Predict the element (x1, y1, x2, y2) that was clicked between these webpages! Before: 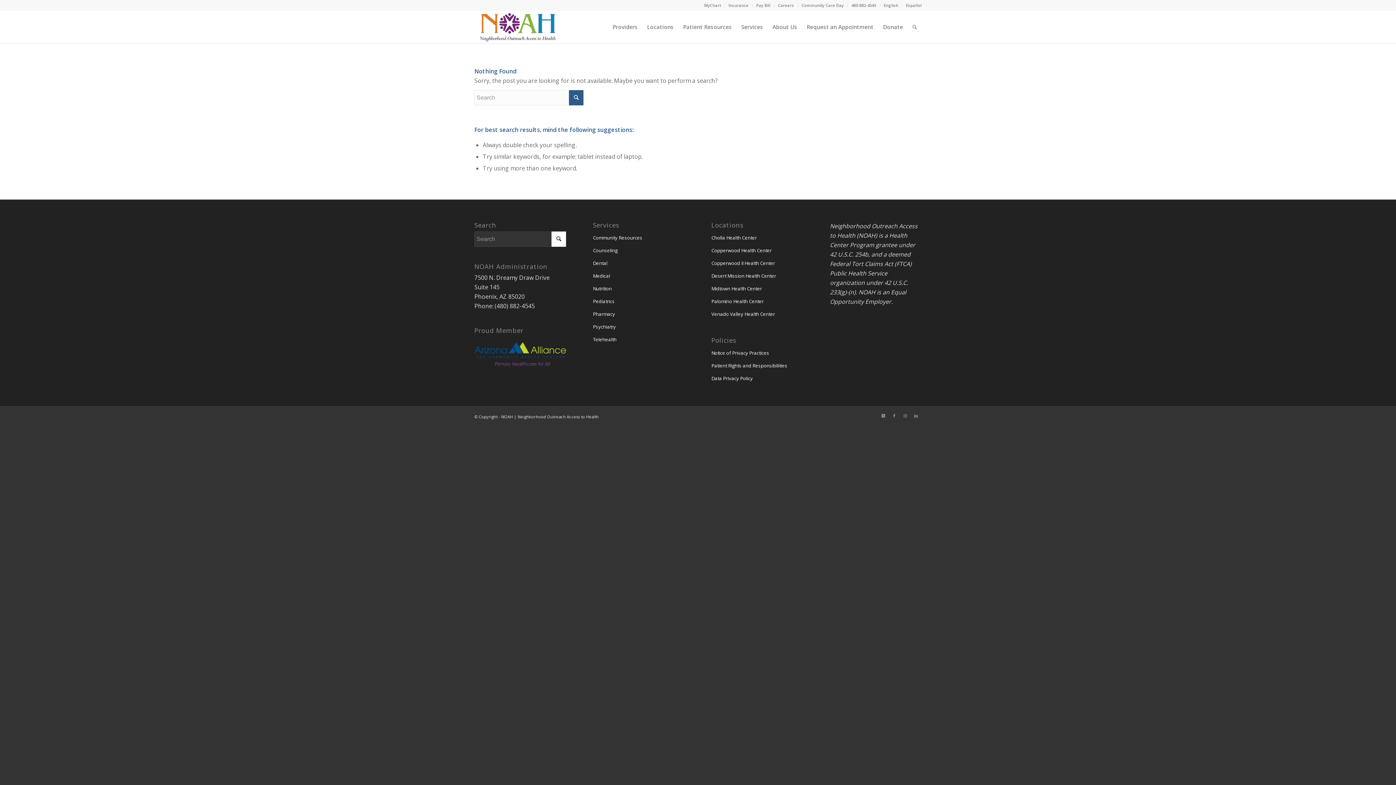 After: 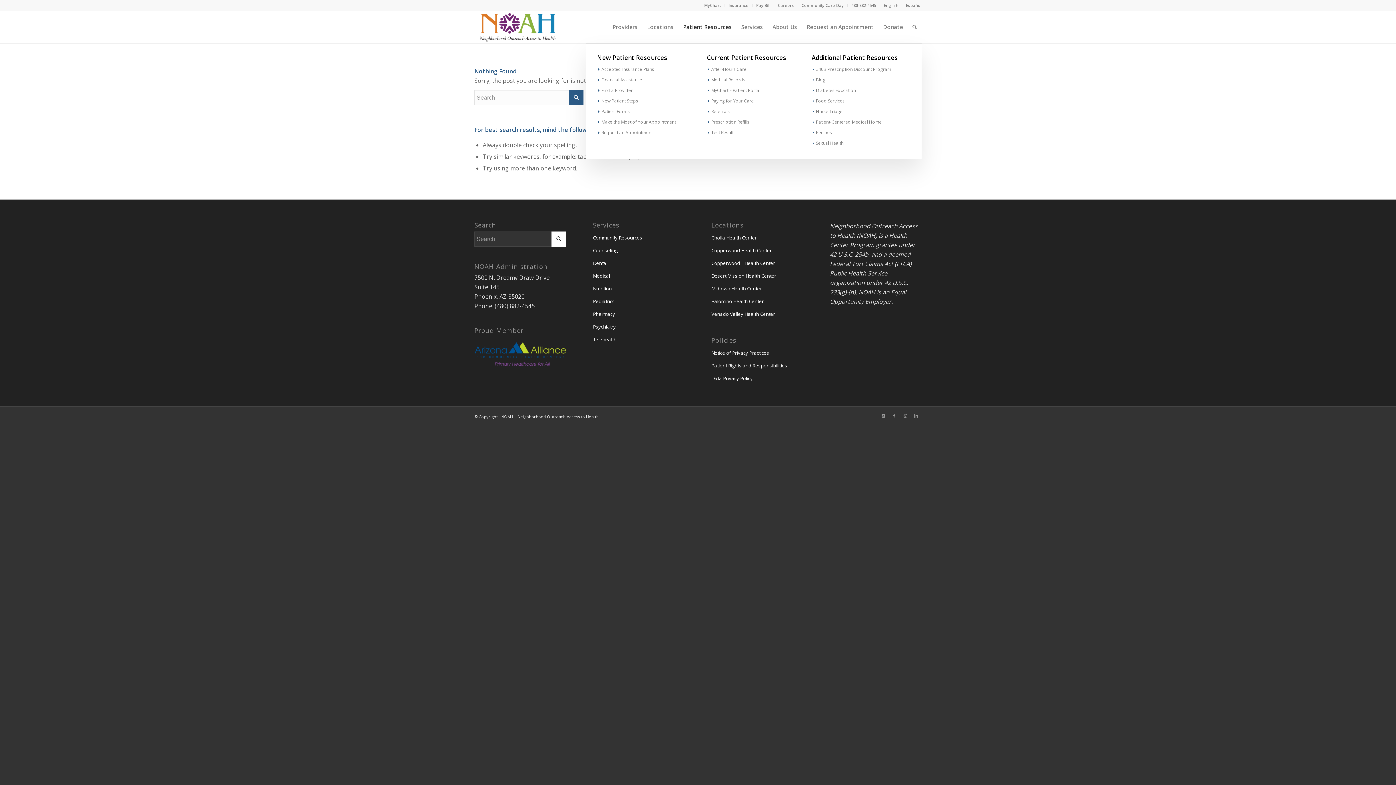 Action: label: Patient Resources bbox: (678, 10, 736, 43)